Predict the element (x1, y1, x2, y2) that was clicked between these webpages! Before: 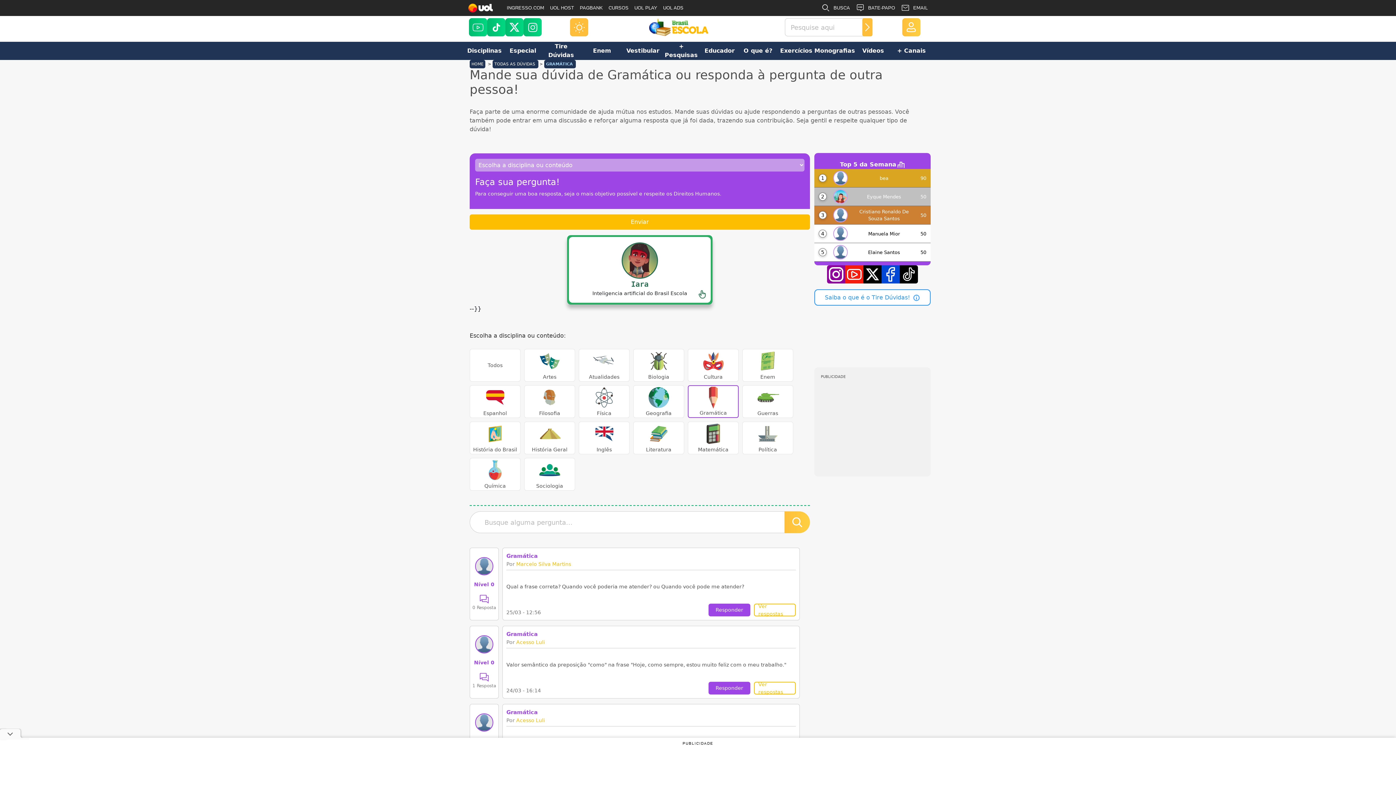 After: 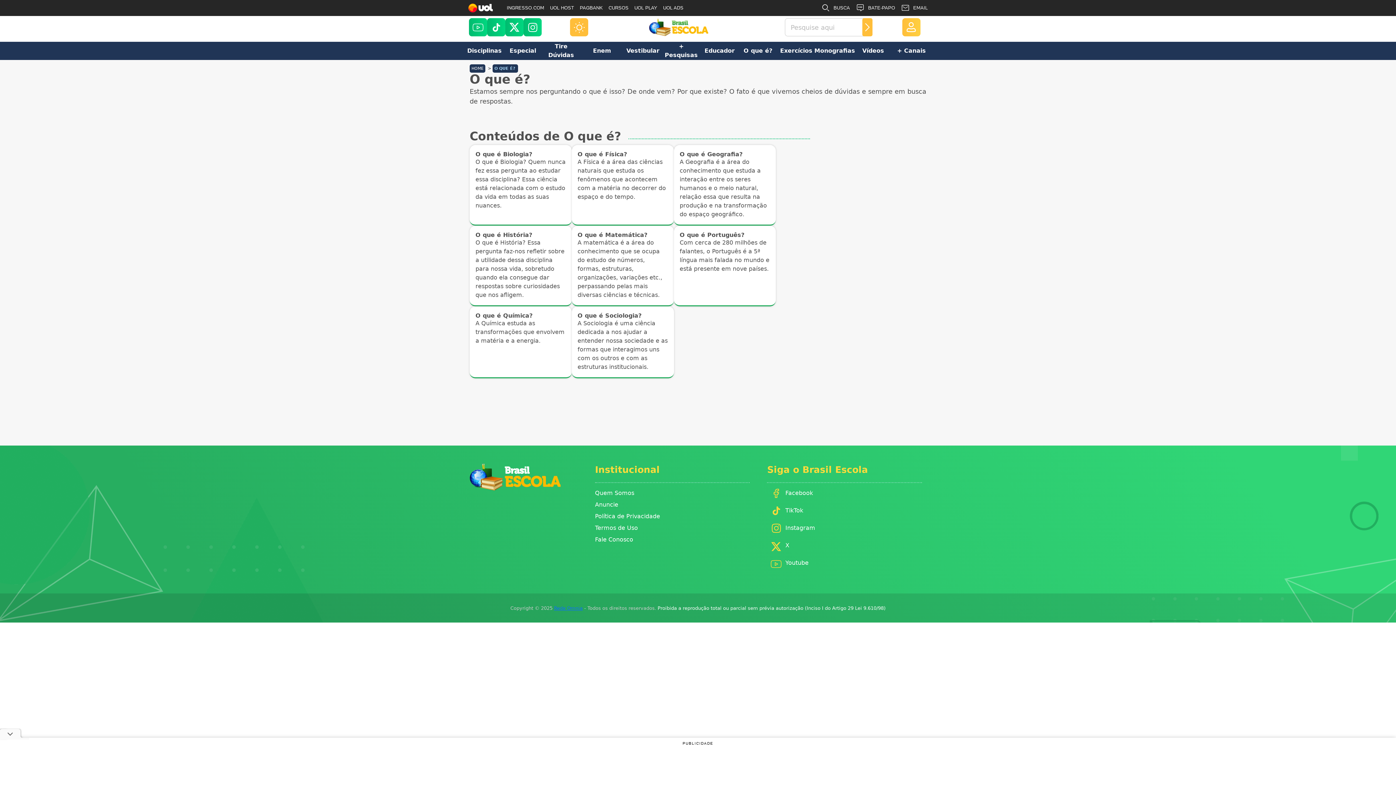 Action: label: O que é? bbox: (738, 41, 777, 60)